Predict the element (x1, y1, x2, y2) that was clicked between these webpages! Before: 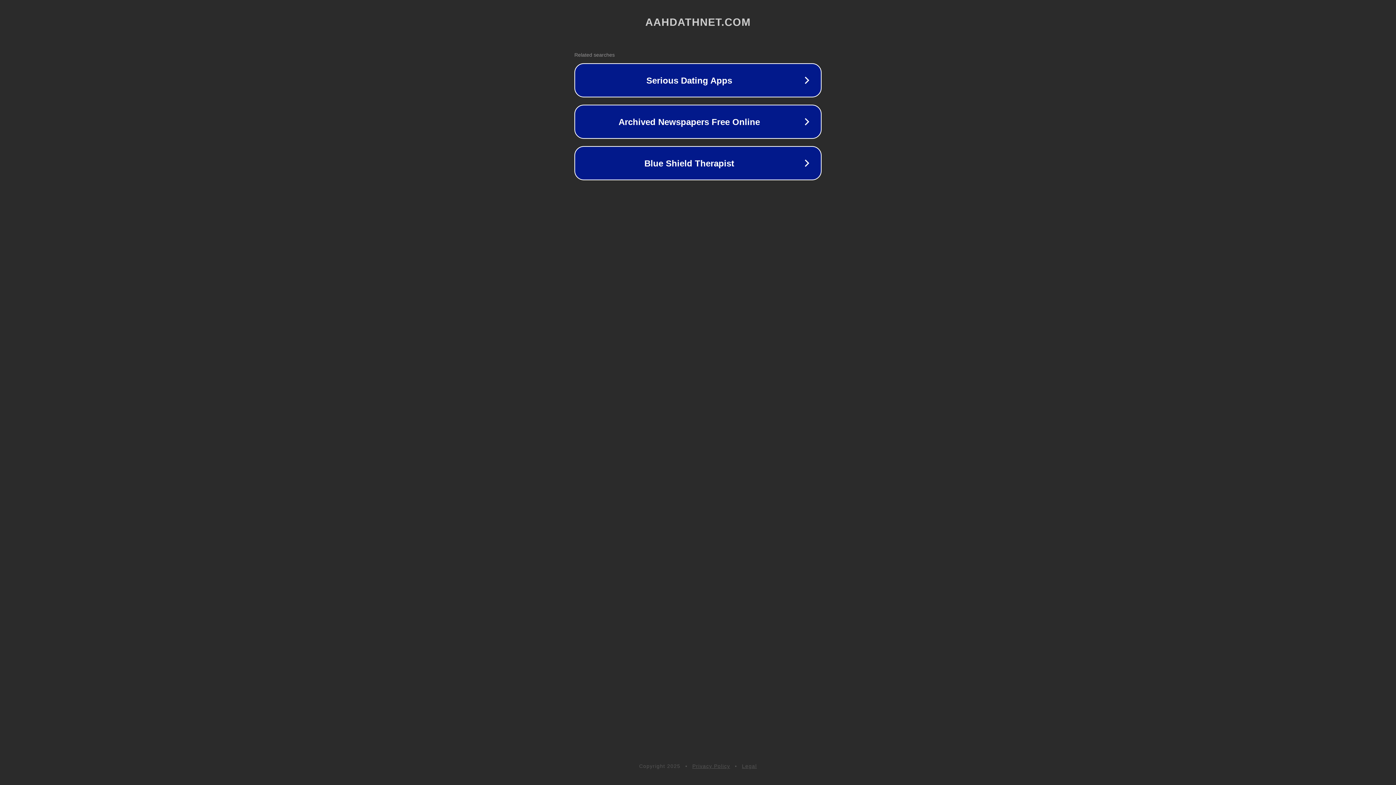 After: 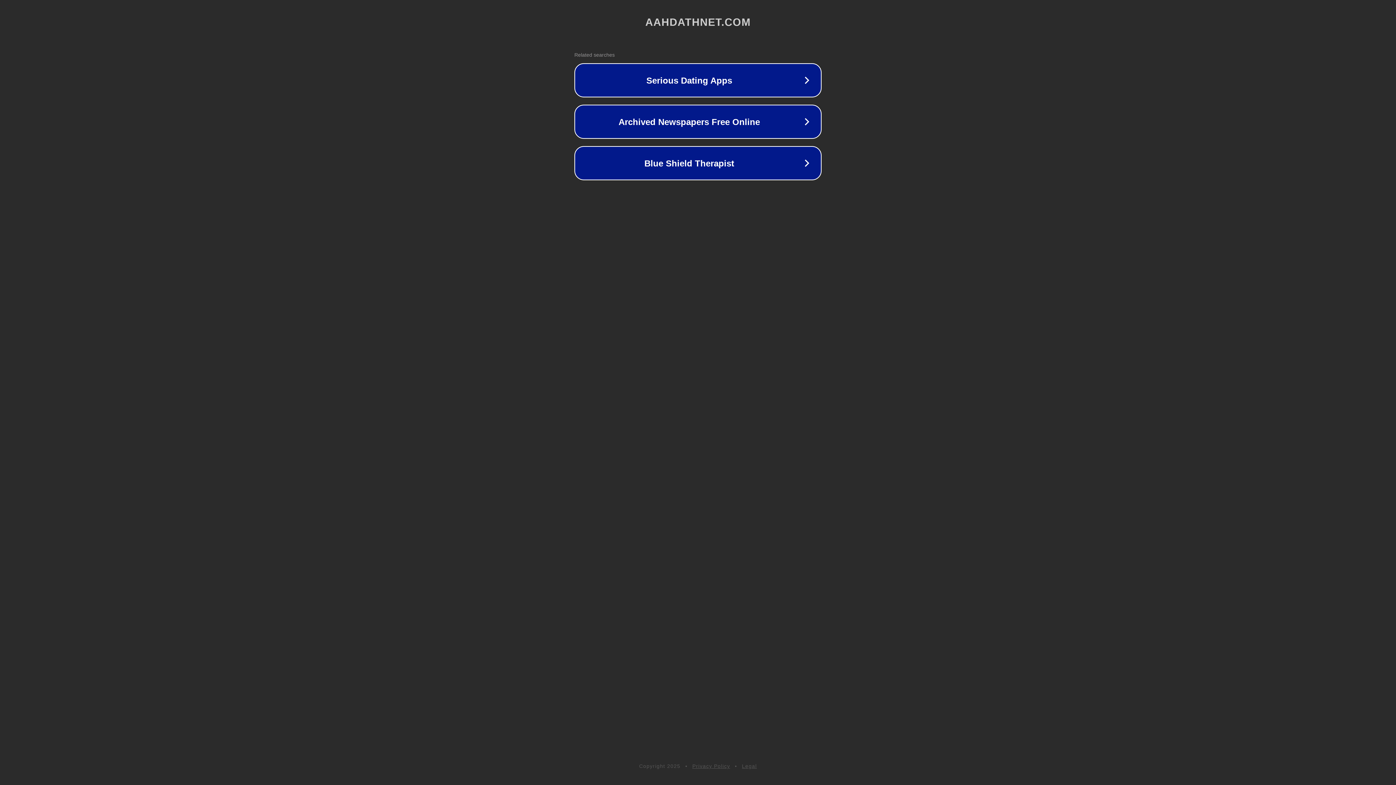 Action: bbox: (692, 763, 730, 769) label: Privacy Policy